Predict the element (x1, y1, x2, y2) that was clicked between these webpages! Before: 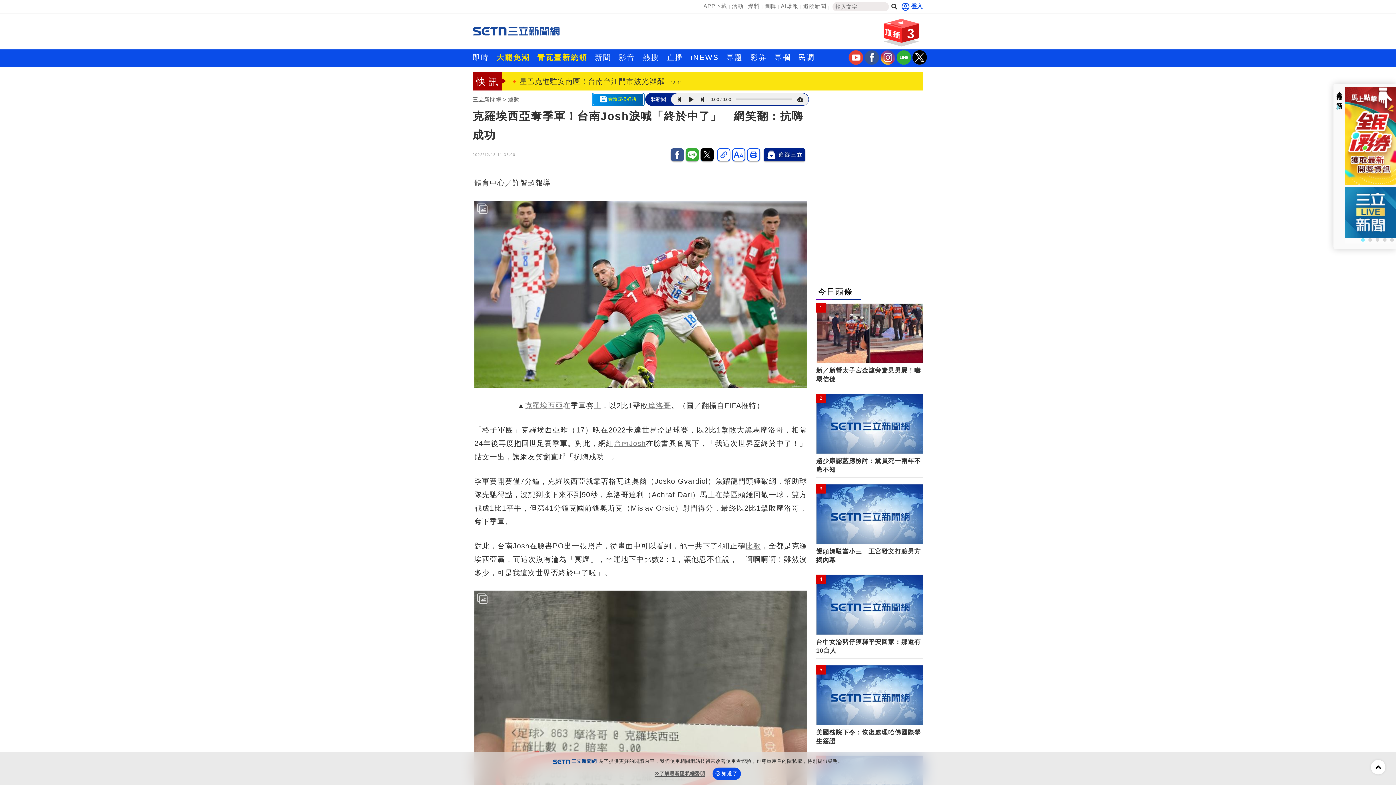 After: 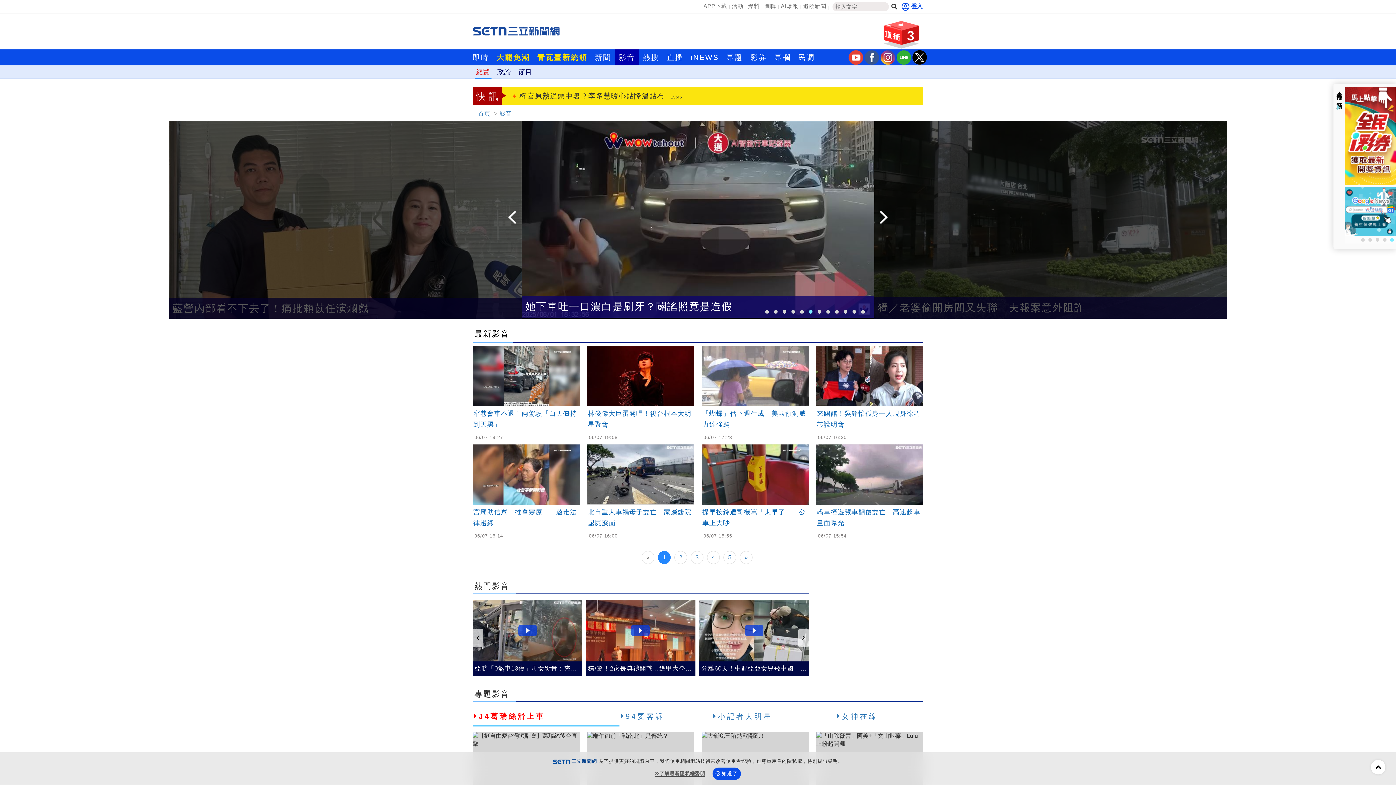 Action: bbox: (615, 49, 639, 65) label: 影音